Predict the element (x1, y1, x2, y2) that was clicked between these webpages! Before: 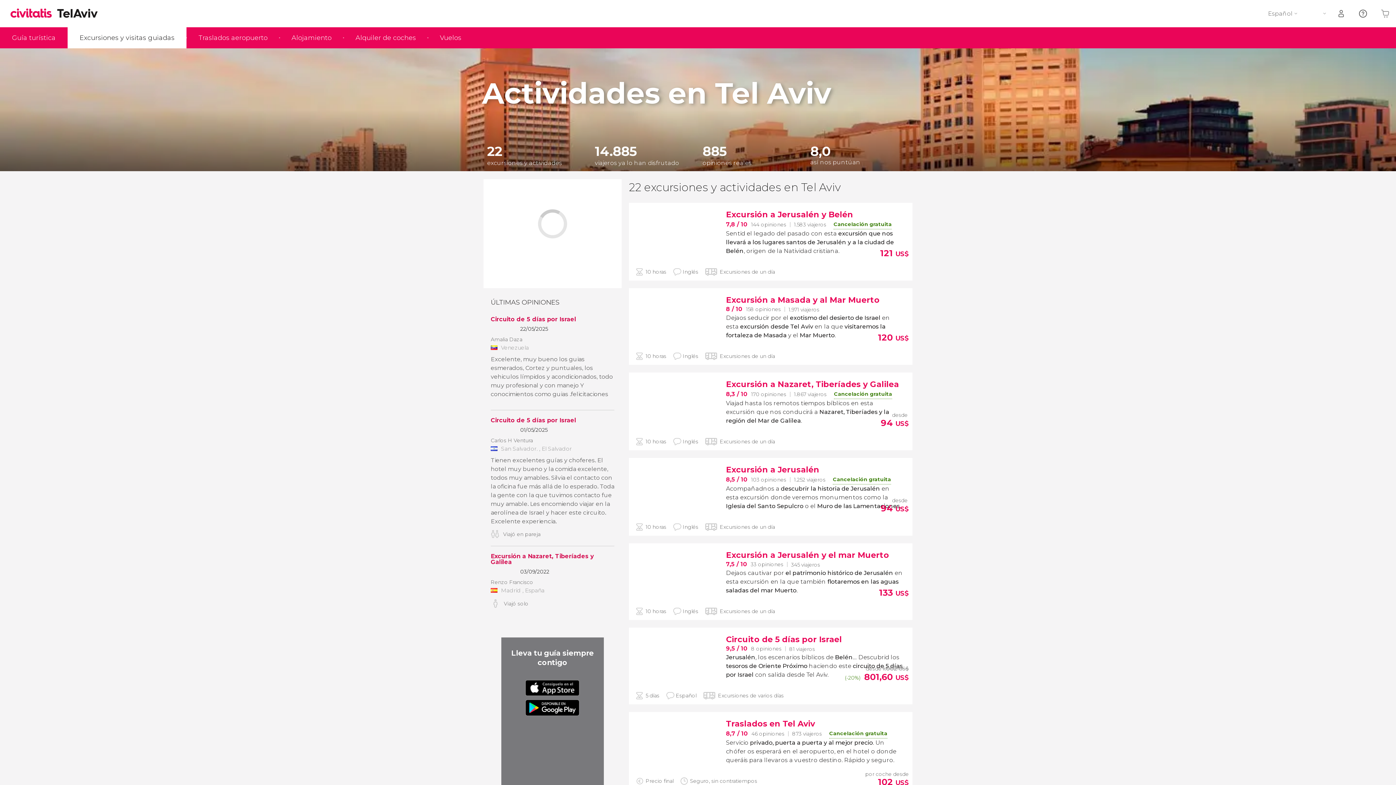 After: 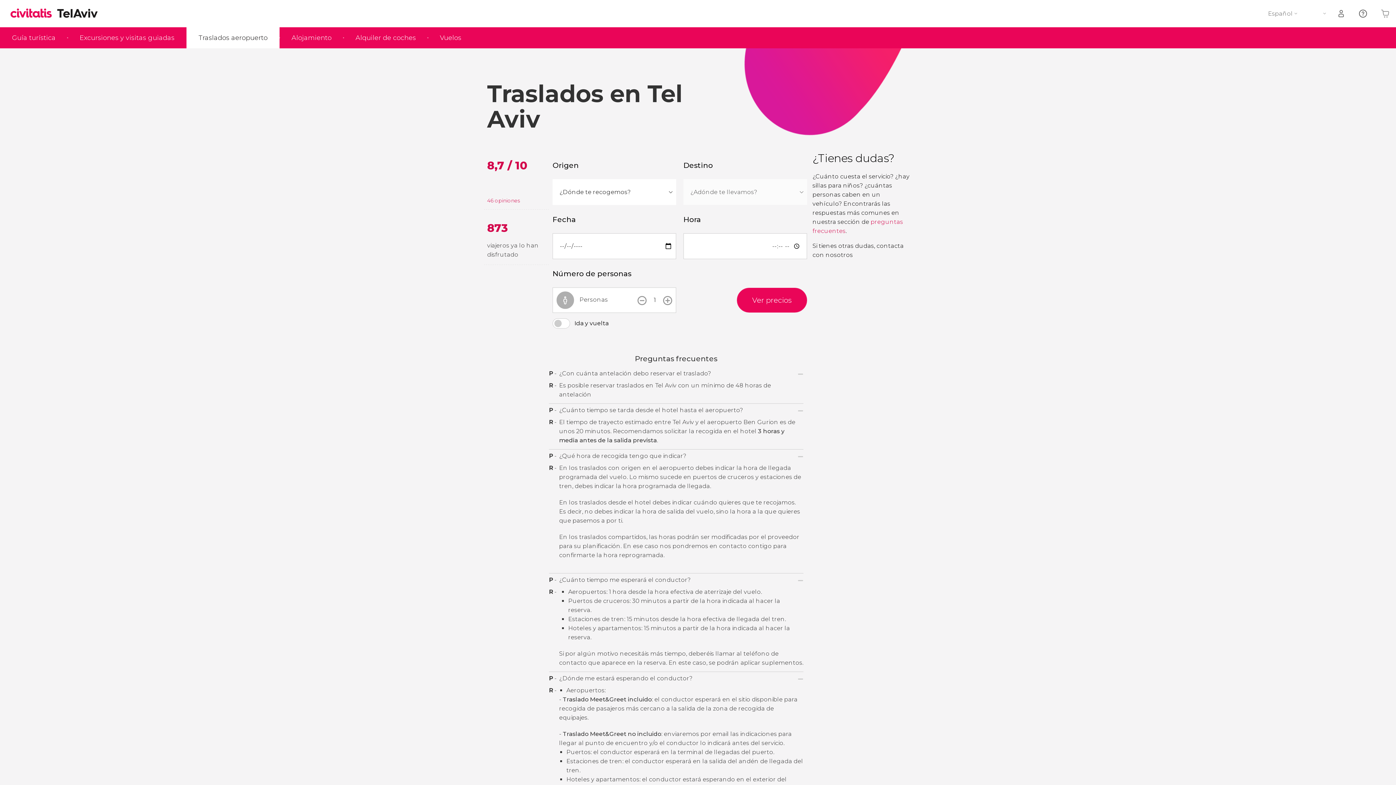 Action: label: Traslados en Tel Aviv
8,7 / 10
46 opiniones
873 viajeros
Cancelación gratuita
Servicio privado, puerta a puerta y al mejor precio. Un chófer os esperará en el aeropuerto, en el hotel o donde queráis para llevaros a vuestro destino. Rápido y seguro.
Precio final
Seguro, sin contratiempos
por coche desde
102 US$ bbox: (636, 719, 903, 786)